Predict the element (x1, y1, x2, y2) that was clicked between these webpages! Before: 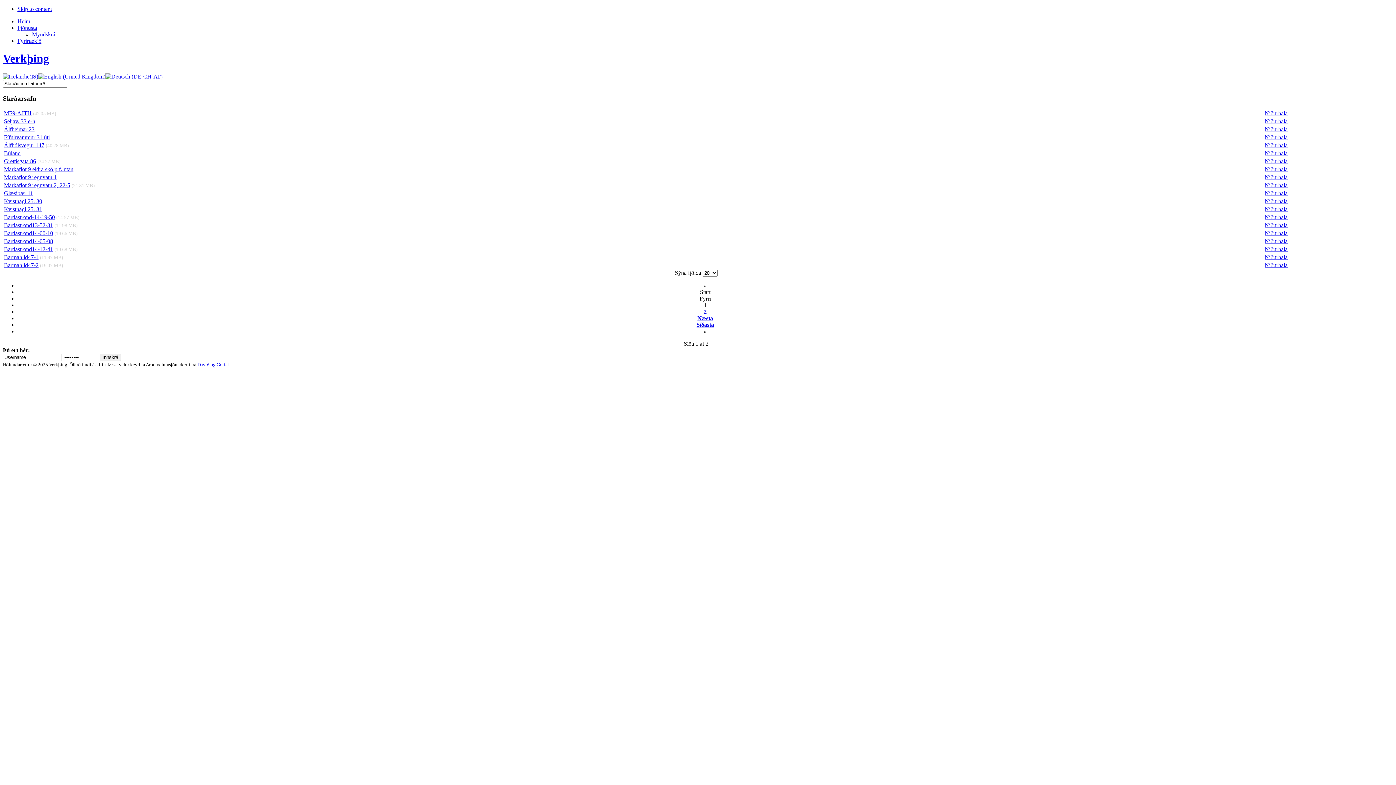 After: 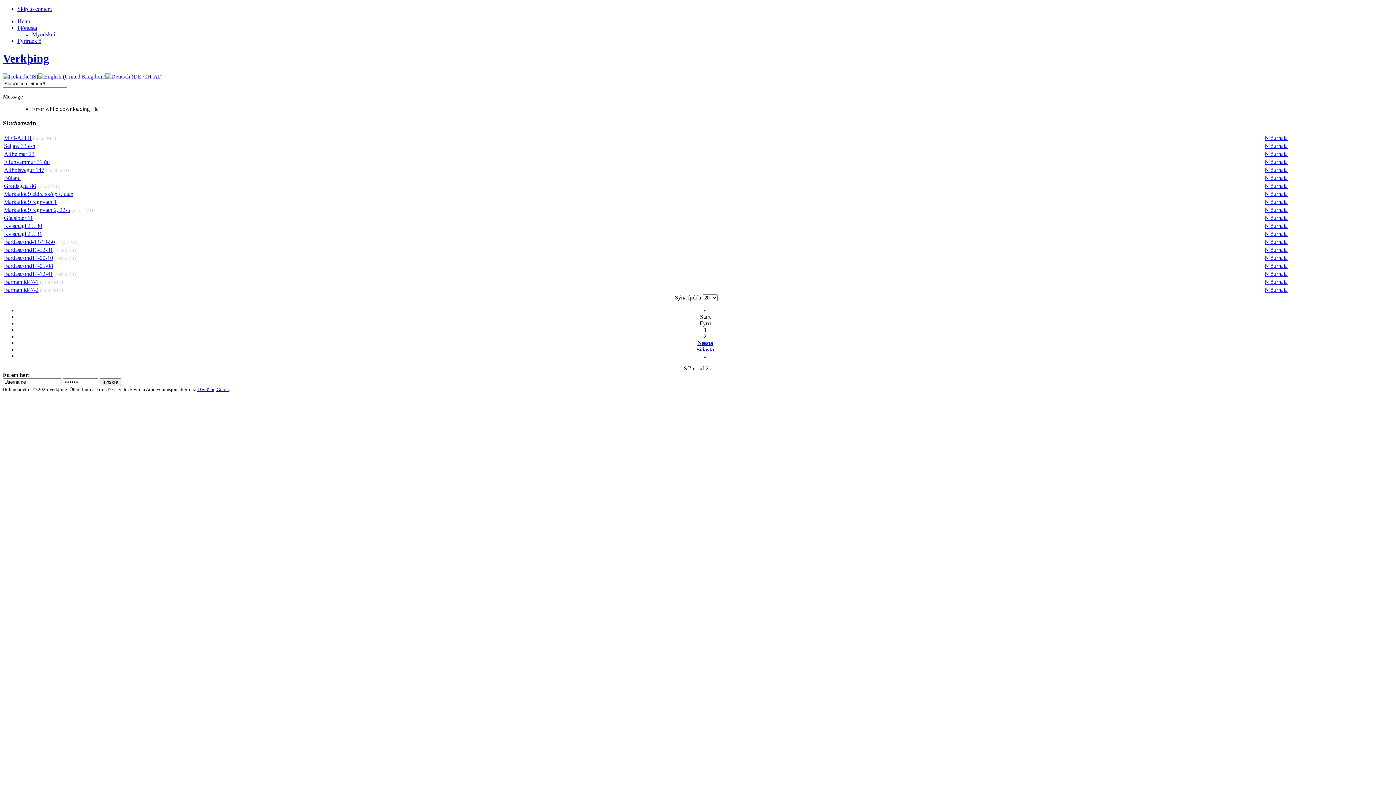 Action: label: Niðurhala bbox: (1265, 150, 1288, 156)